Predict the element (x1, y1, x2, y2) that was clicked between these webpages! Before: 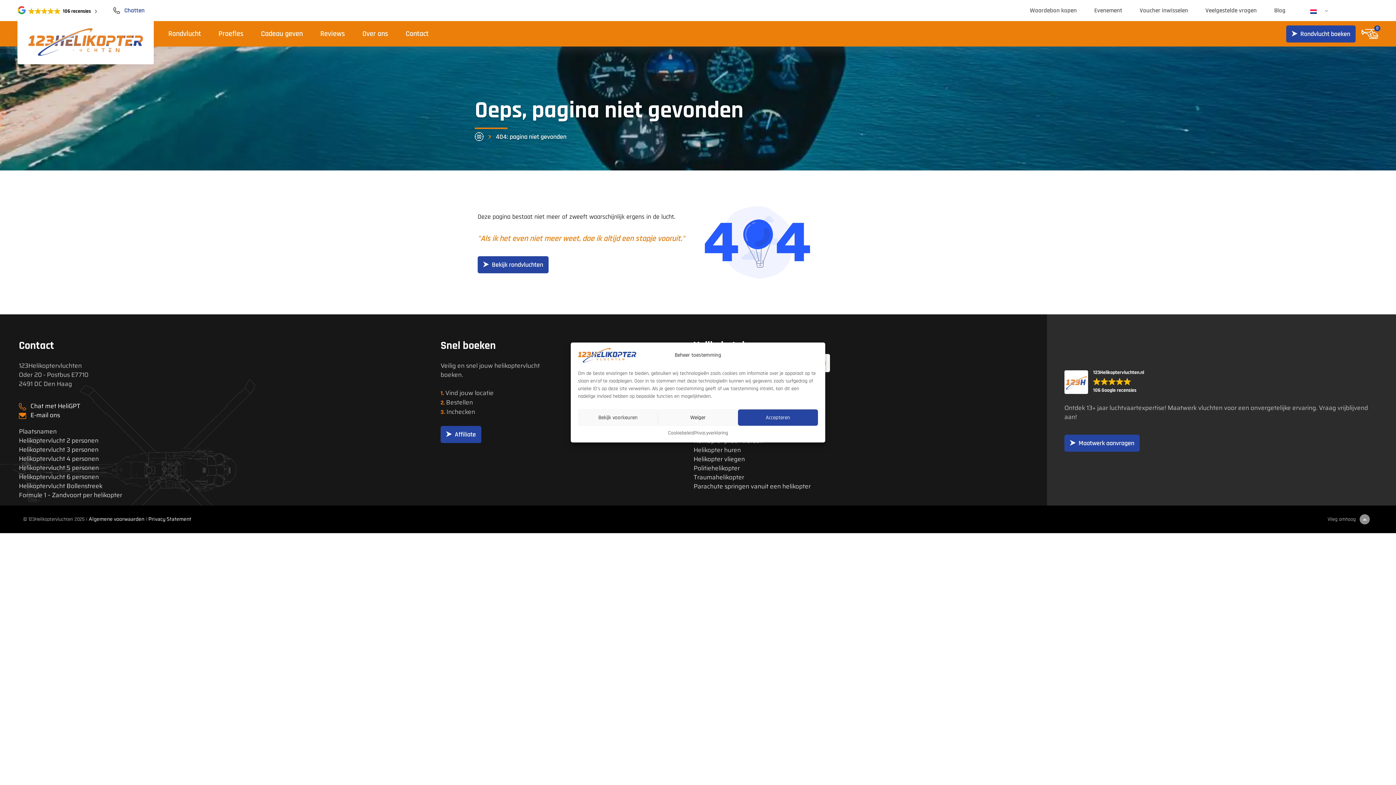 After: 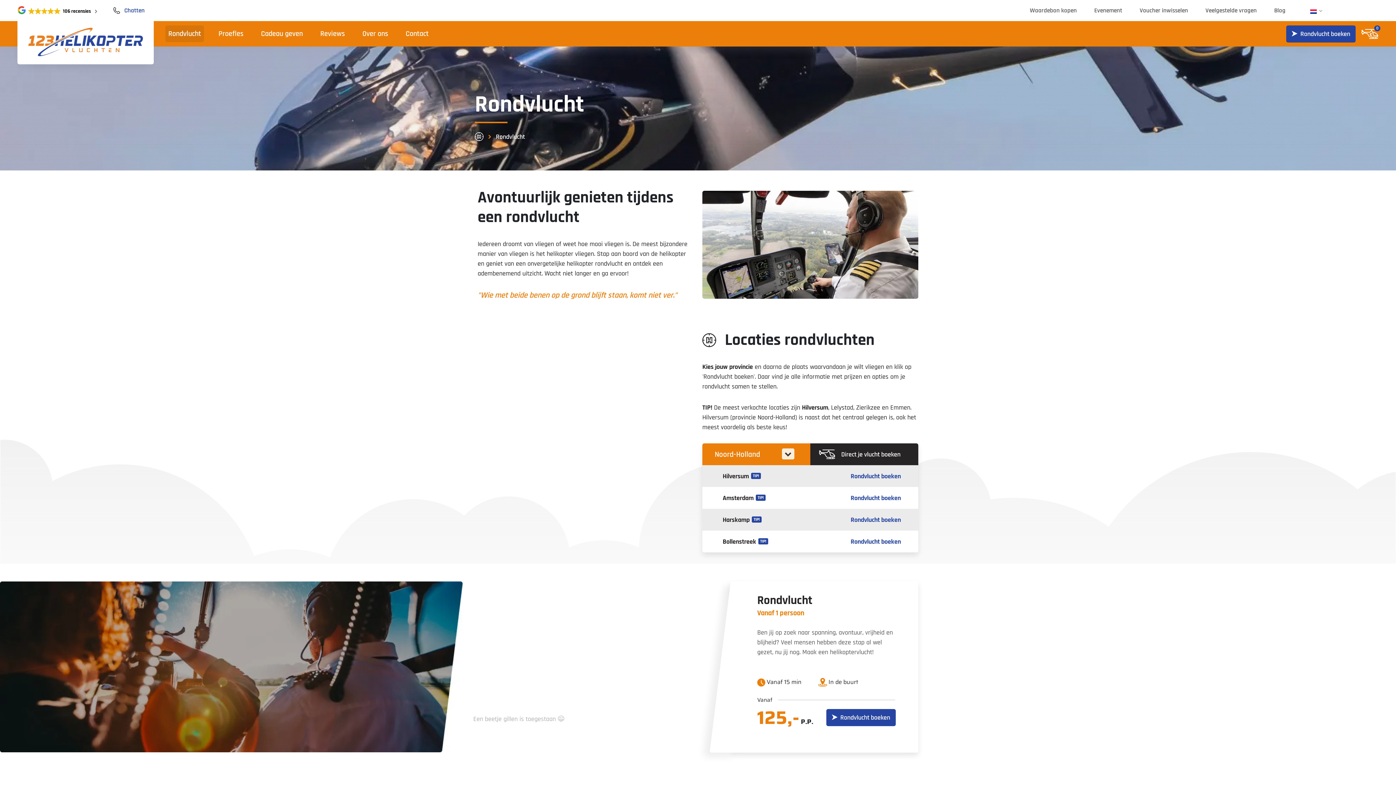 Action: bbox: (165, 25, 204, 42) label: Rondvlucht